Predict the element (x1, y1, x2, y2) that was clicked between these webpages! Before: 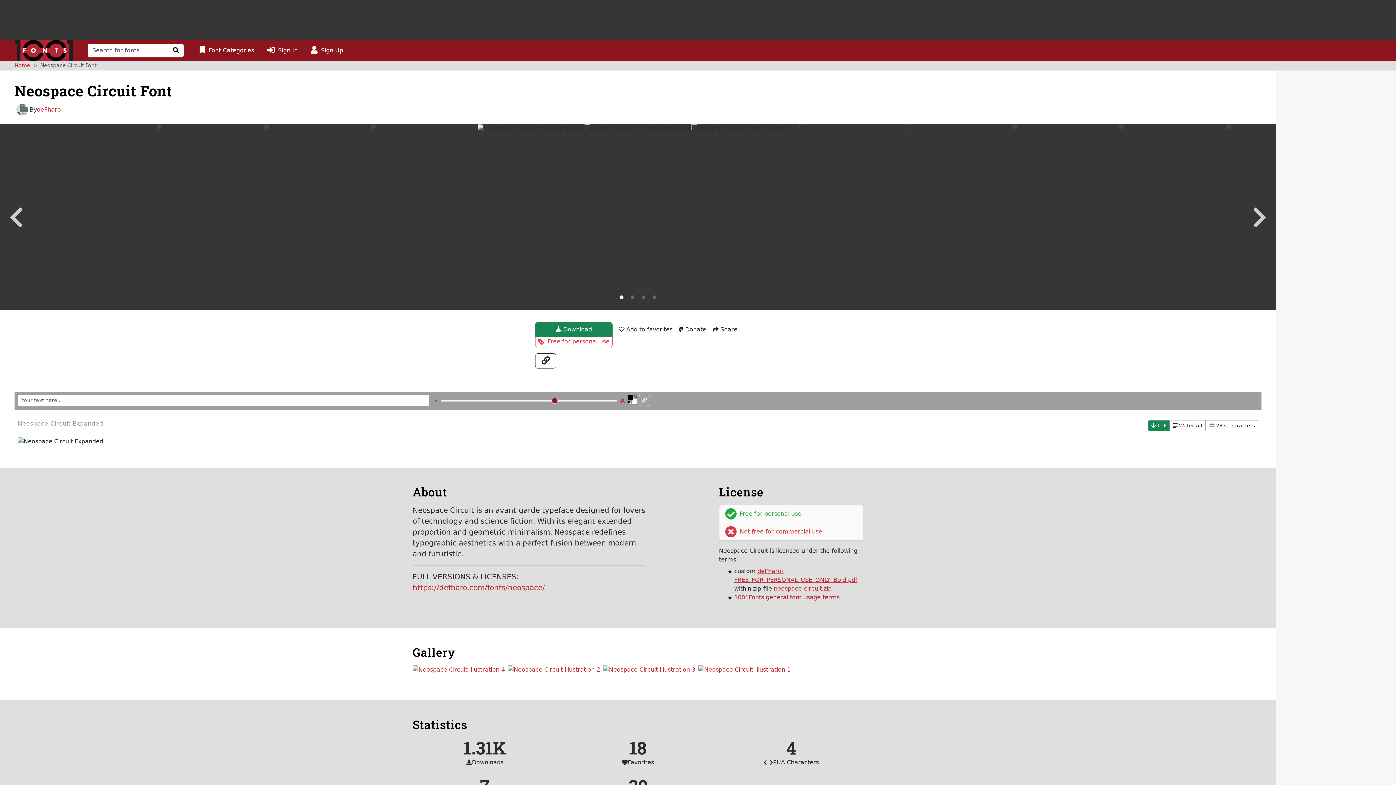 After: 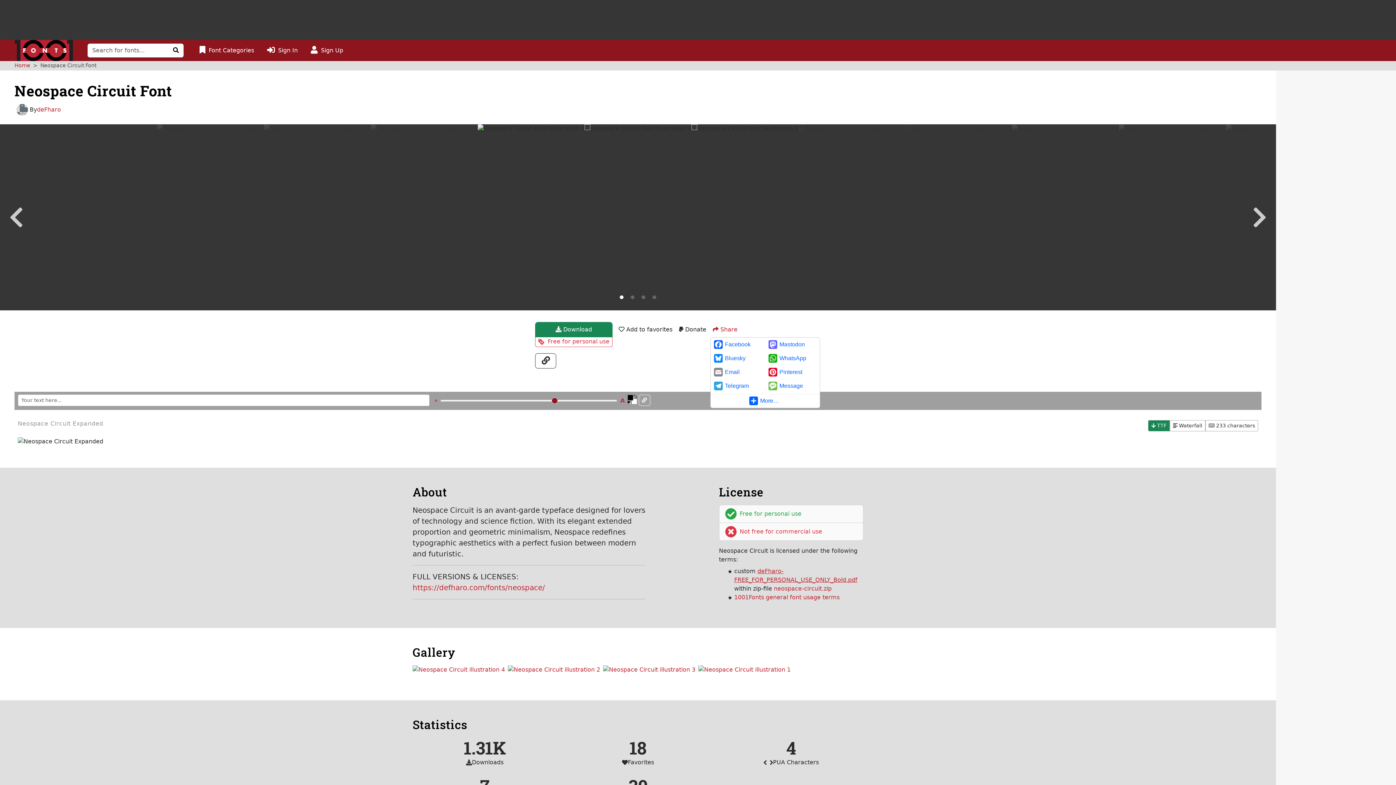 Action: label:  Share bbox: (709, 322, 740, 337)